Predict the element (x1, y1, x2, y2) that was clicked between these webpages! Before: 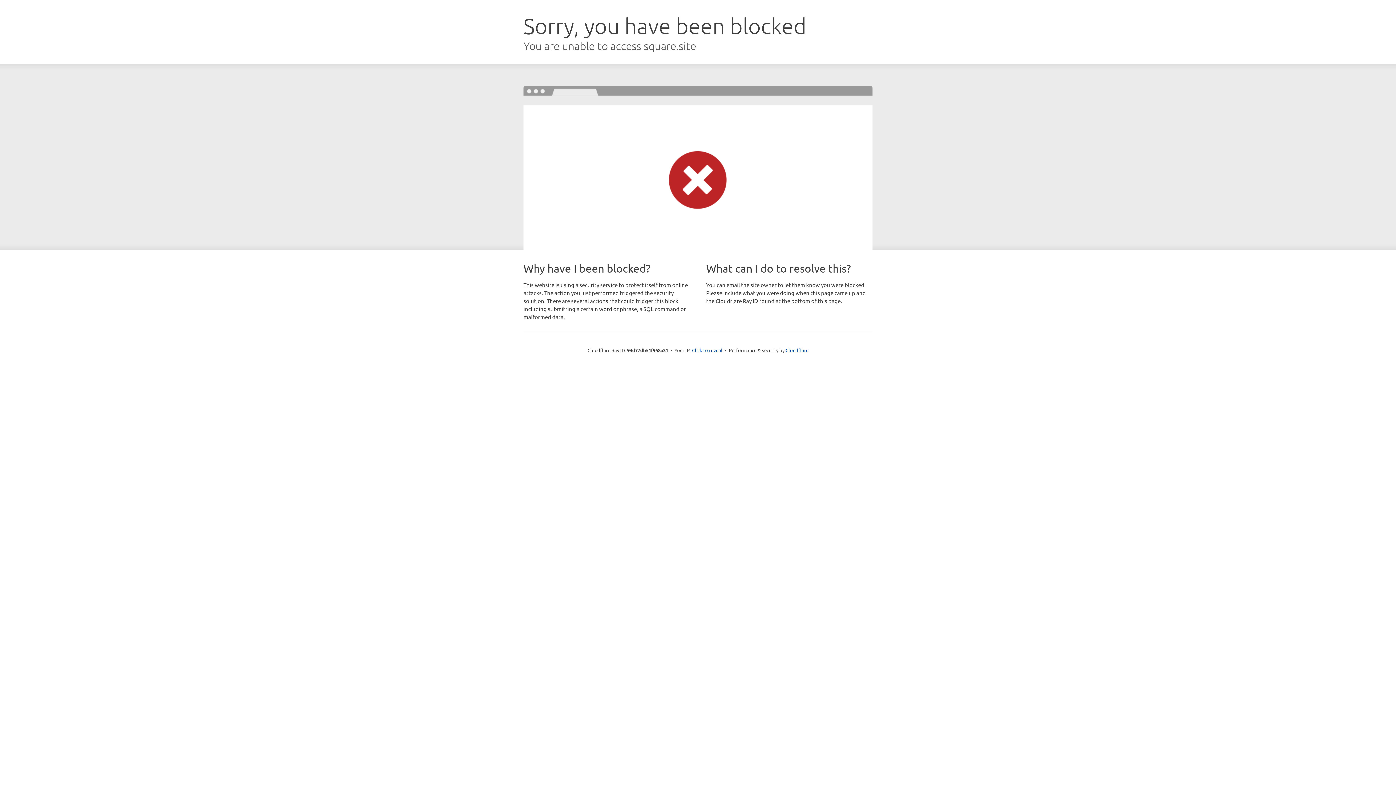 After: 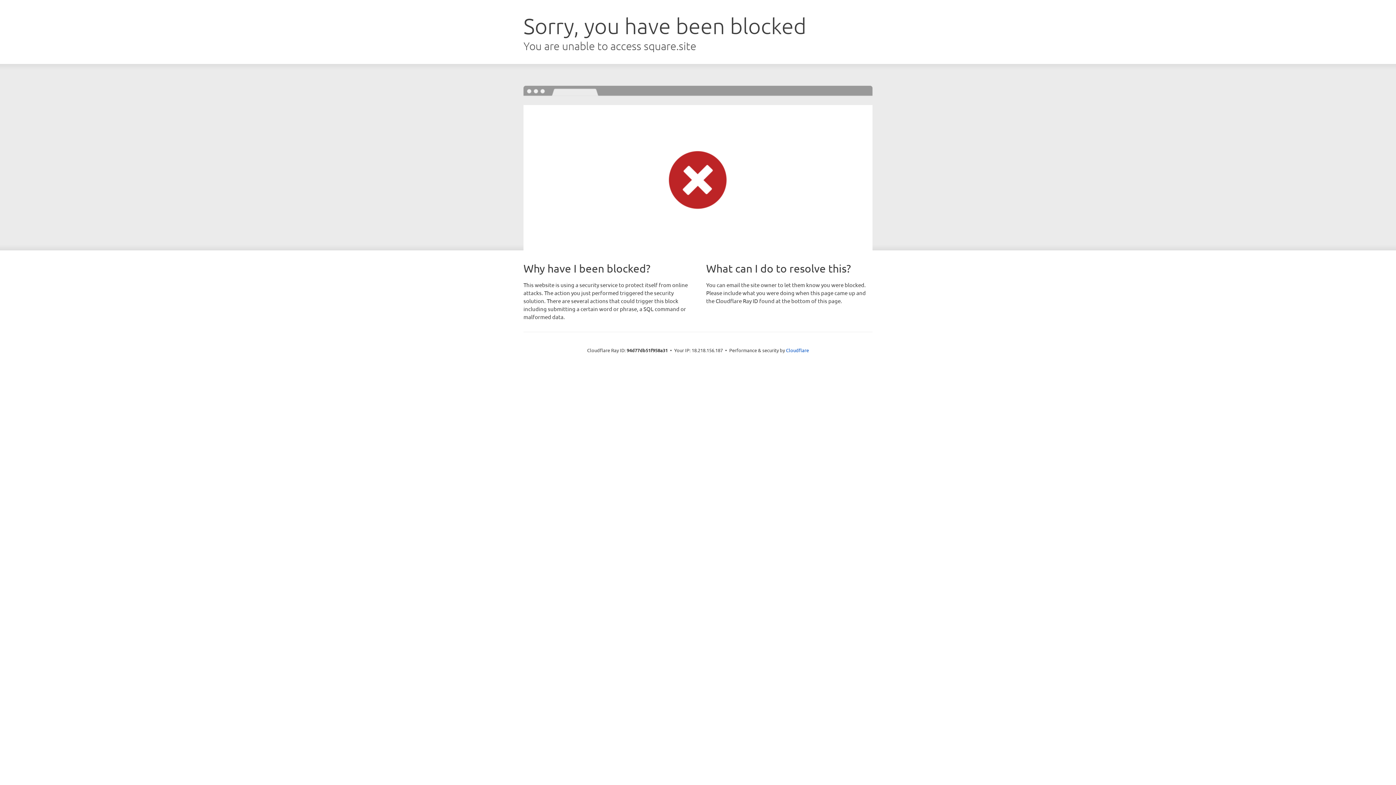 Action: label: Click to reveal bbox: (692, 346, 722, 353)